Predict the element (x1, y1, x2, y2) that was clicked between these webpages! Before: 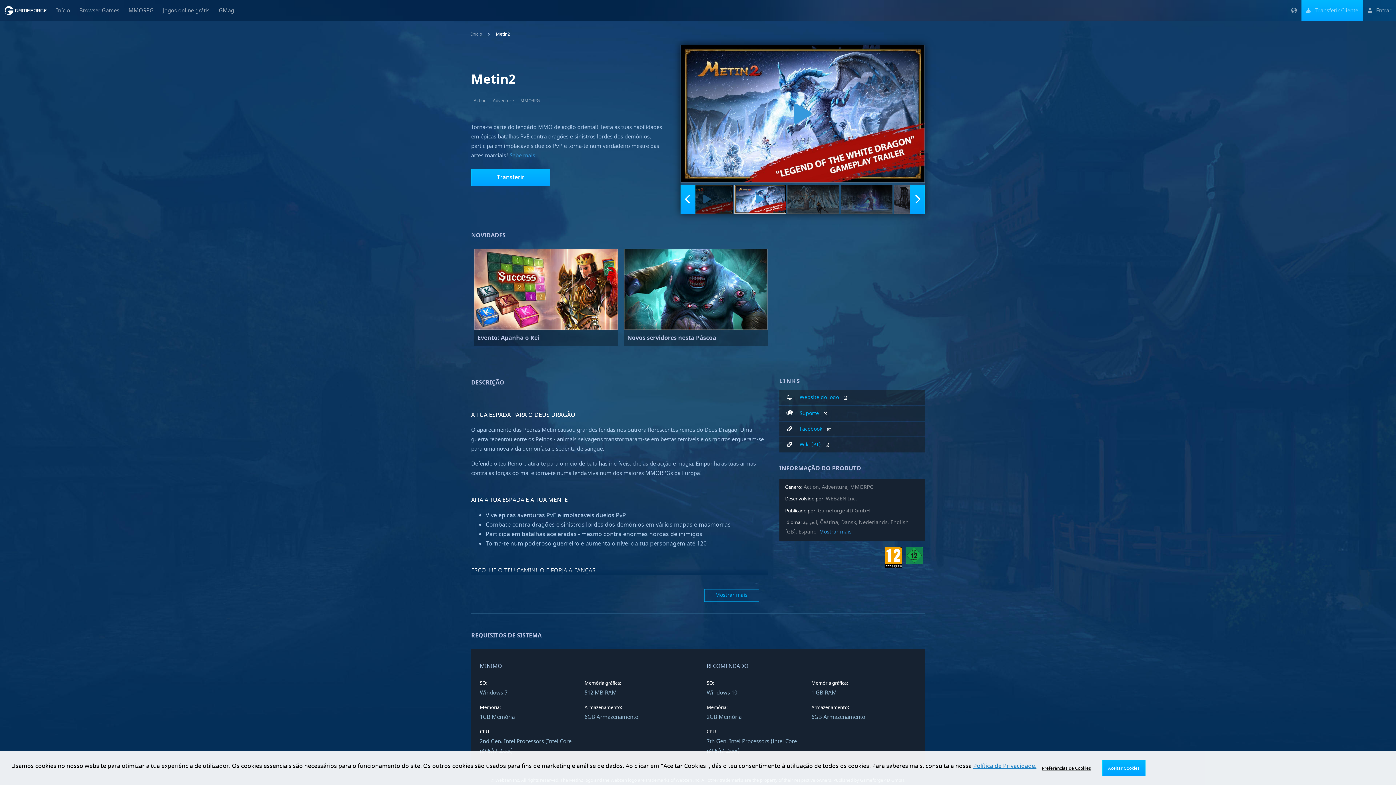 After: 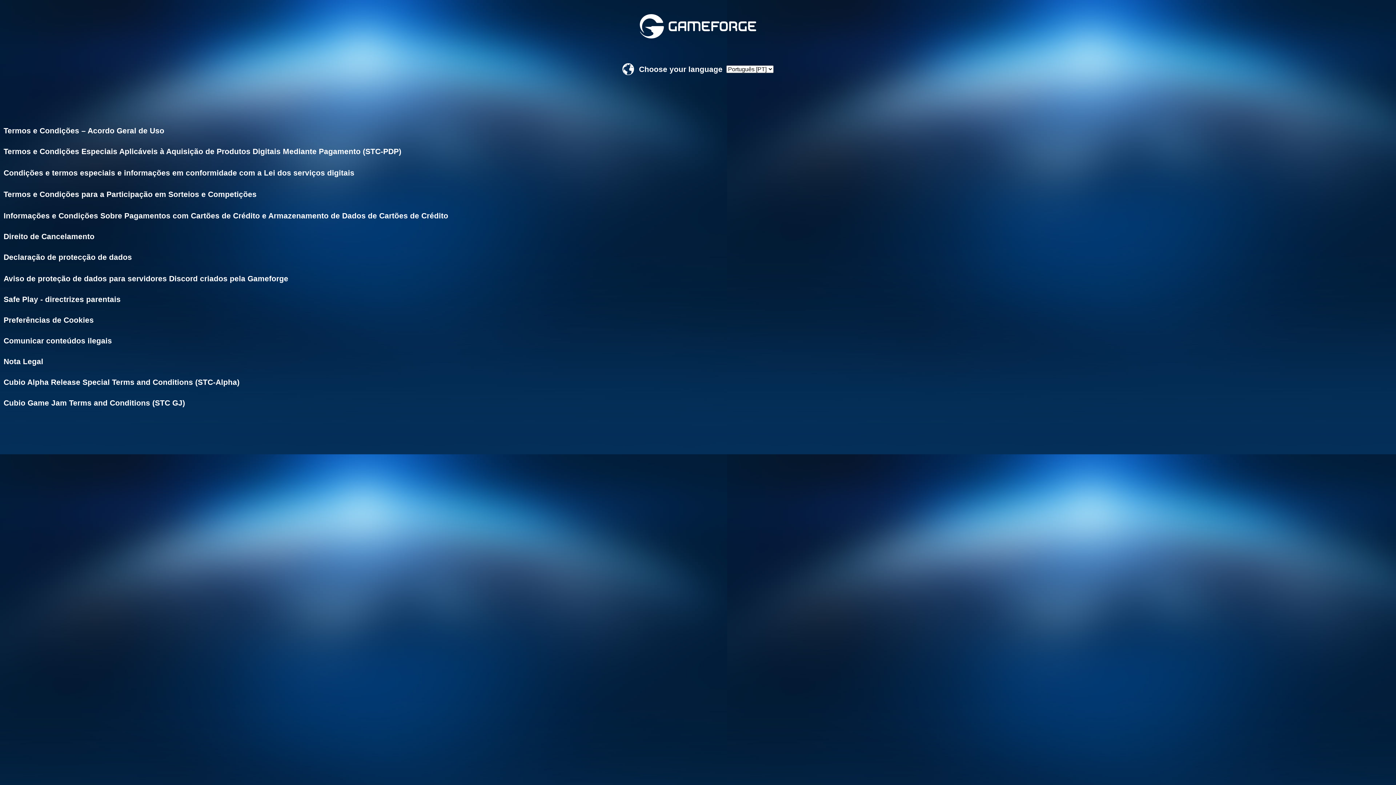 Action: label: Política de Privacidade. bbox: (973, 762, 1036, 770)